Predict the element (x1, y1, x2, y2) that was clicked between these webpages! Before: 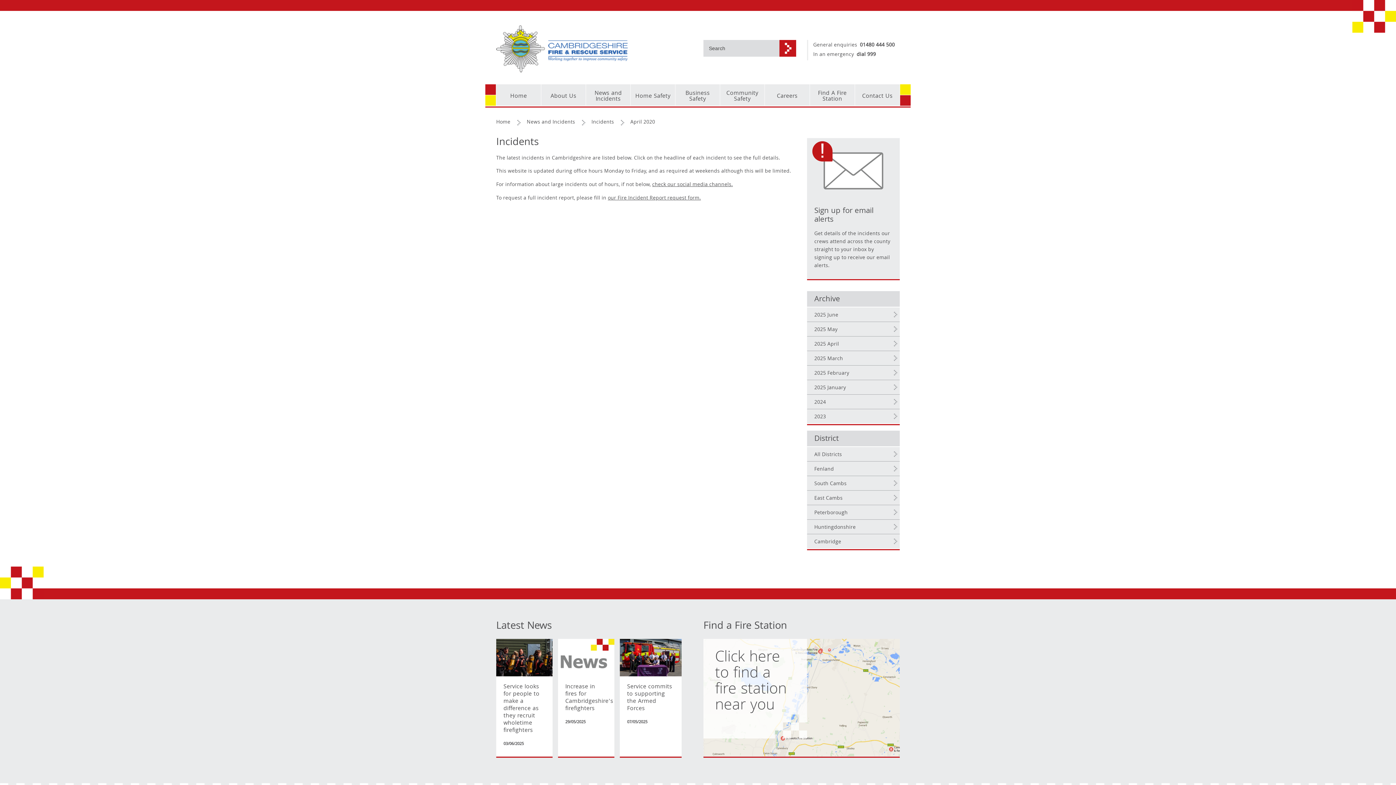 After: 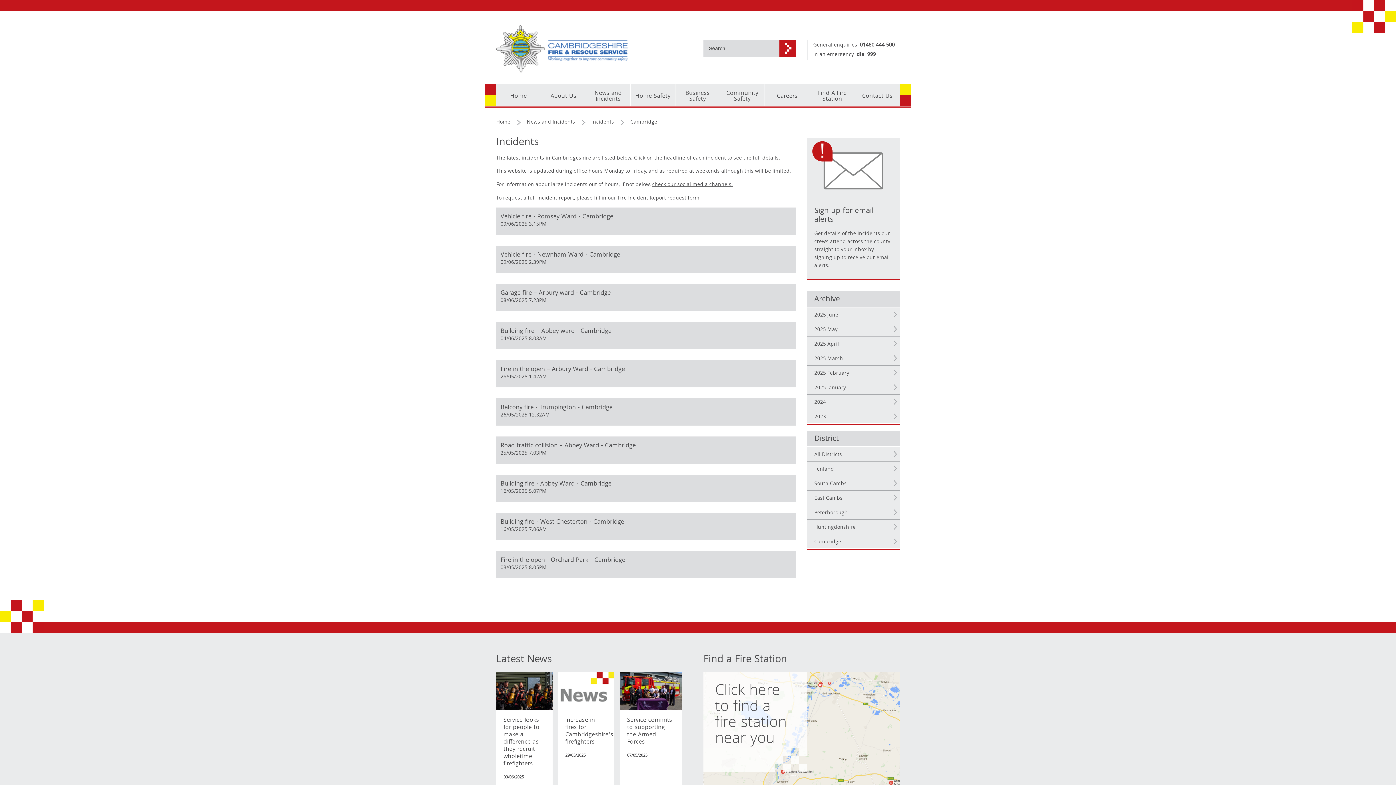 Action: label: Cambridge bbox: (807, 534, 900, 548)